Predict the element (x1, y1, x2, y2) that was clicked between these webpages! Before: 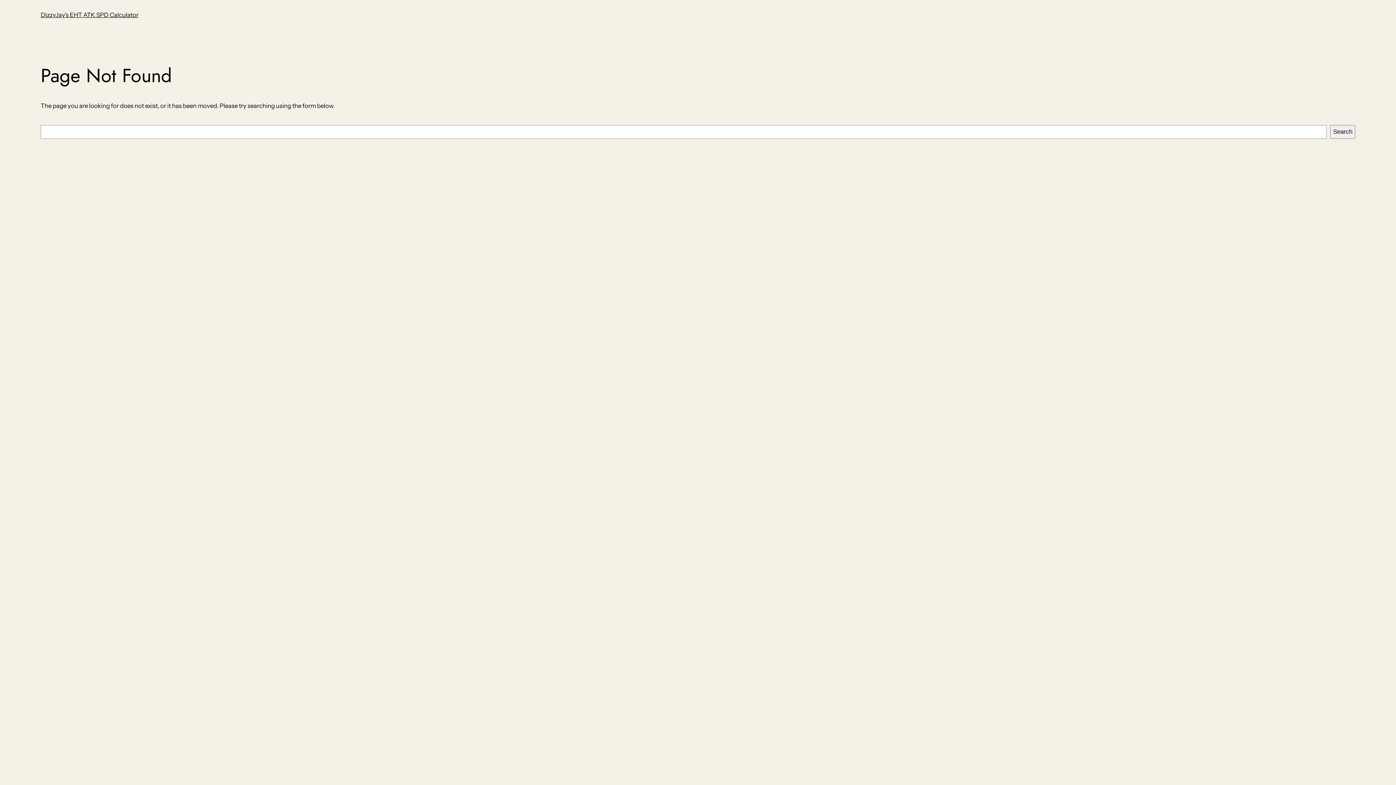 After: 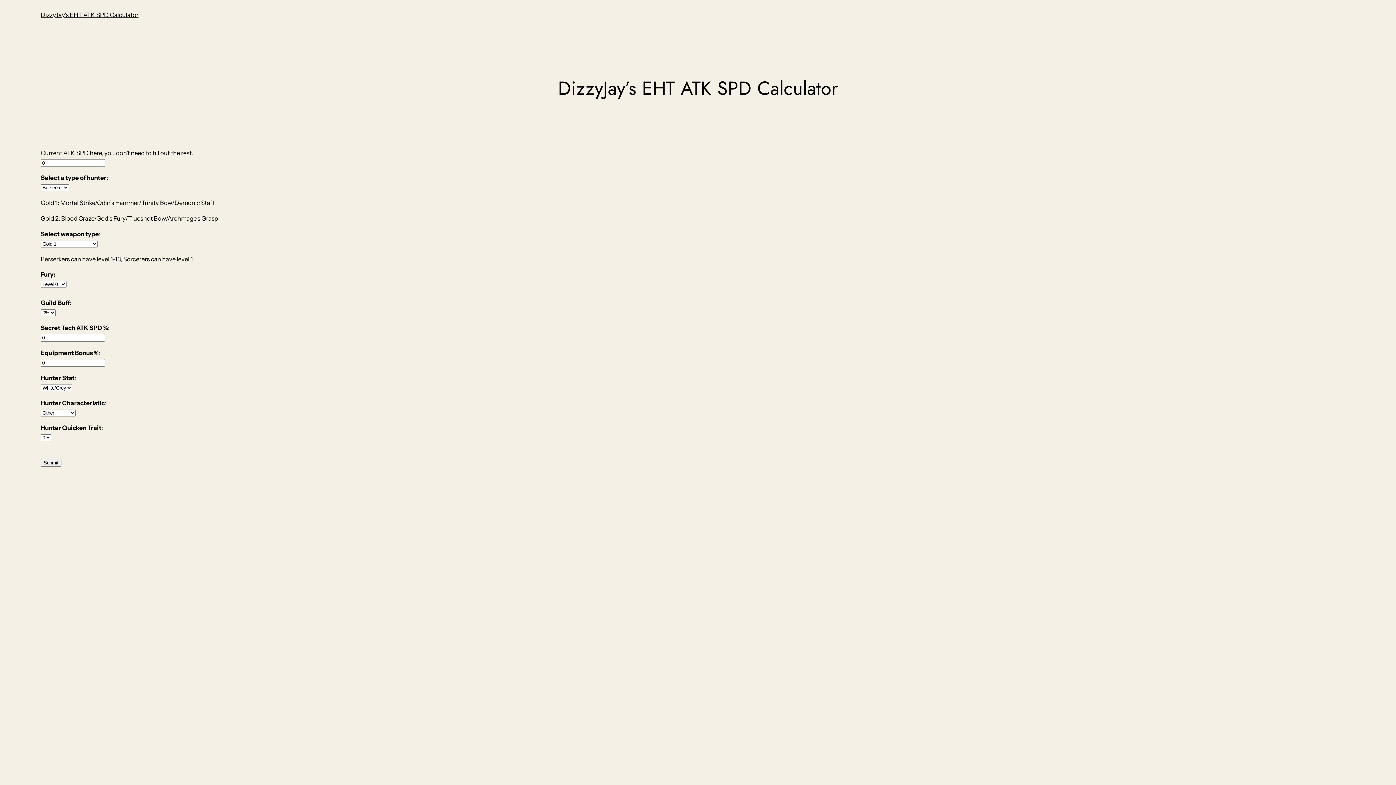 Action: label: DizzyJay’s EHT ATK SPD Calculator bbox: (40, 10, 138, 19)